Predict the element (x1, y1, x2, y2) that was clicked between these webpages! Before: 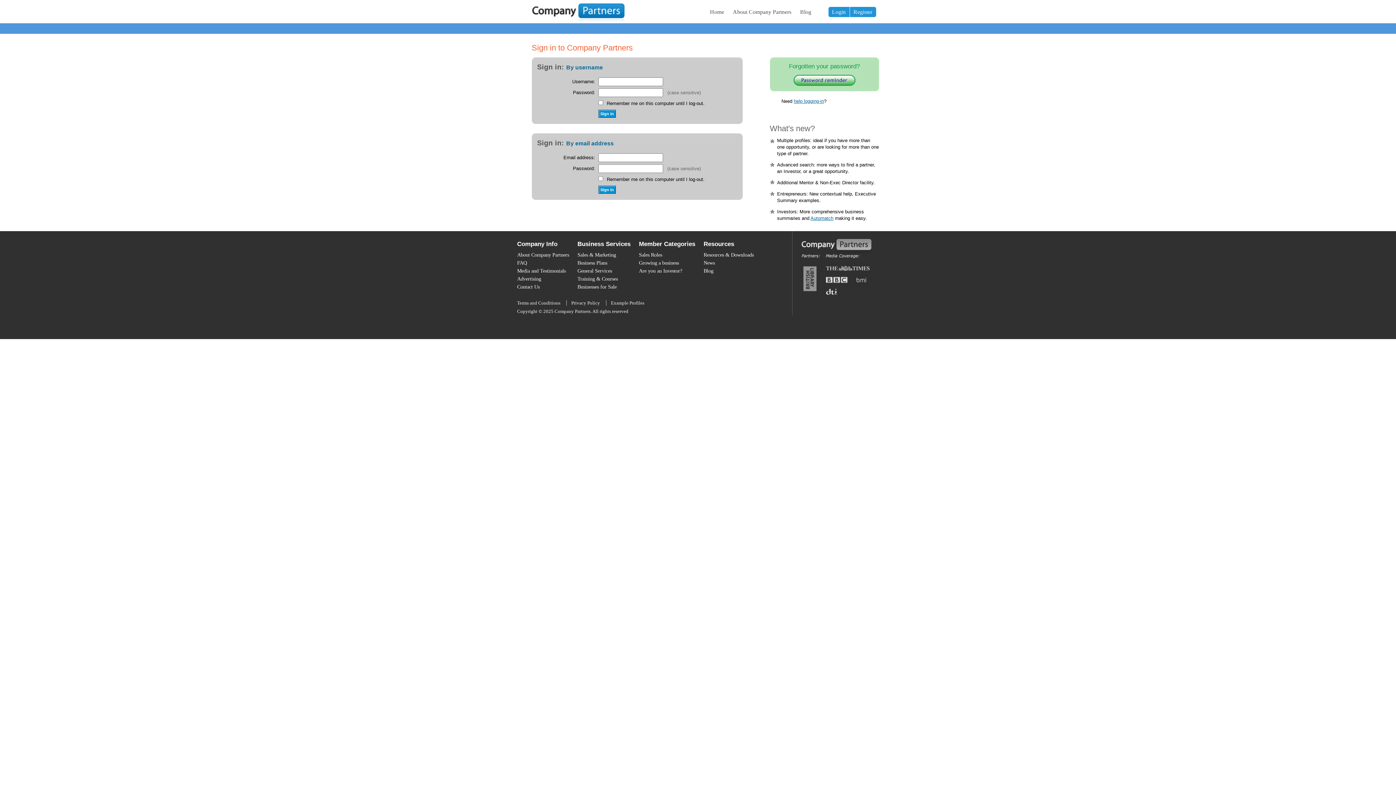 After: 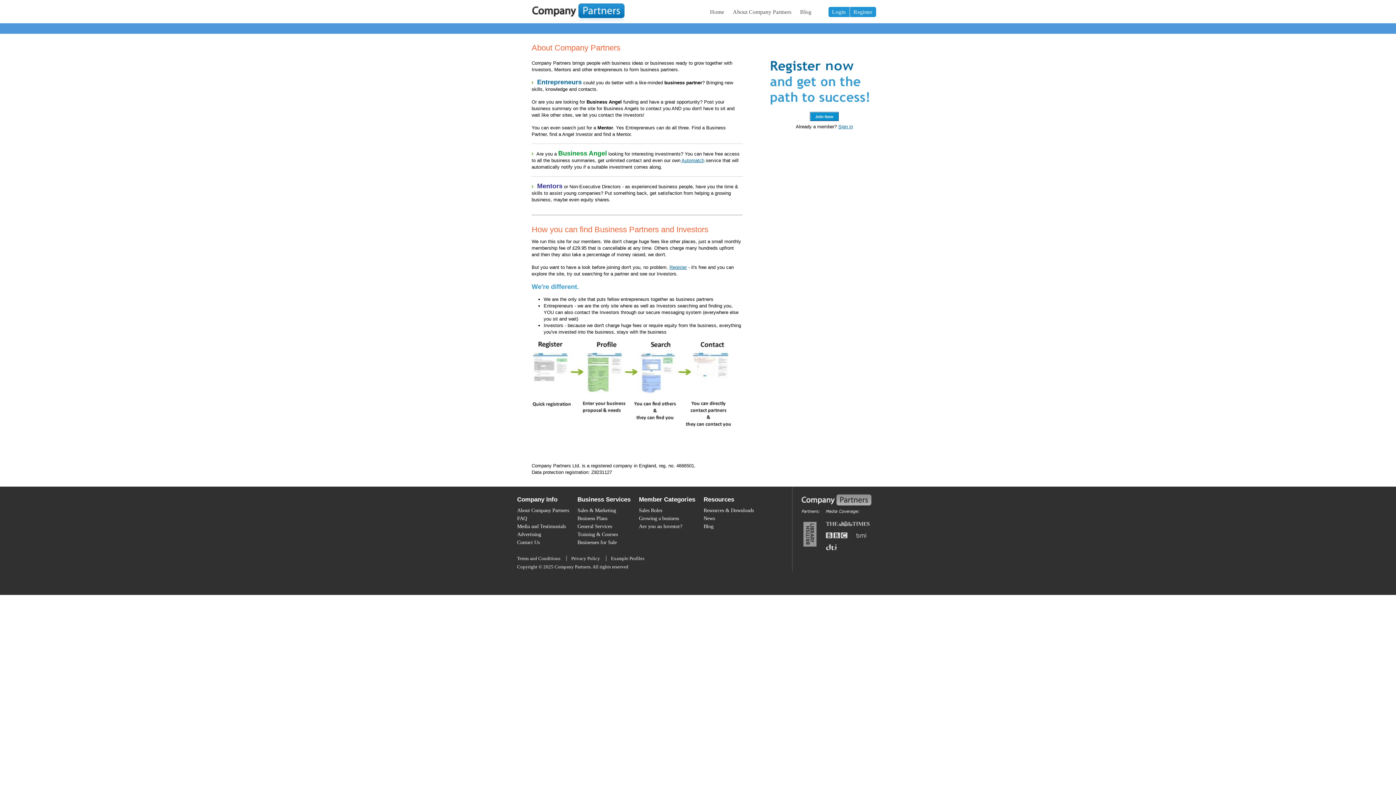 Action: bbox: (733, 8, 791, 14) label: About Company Partners